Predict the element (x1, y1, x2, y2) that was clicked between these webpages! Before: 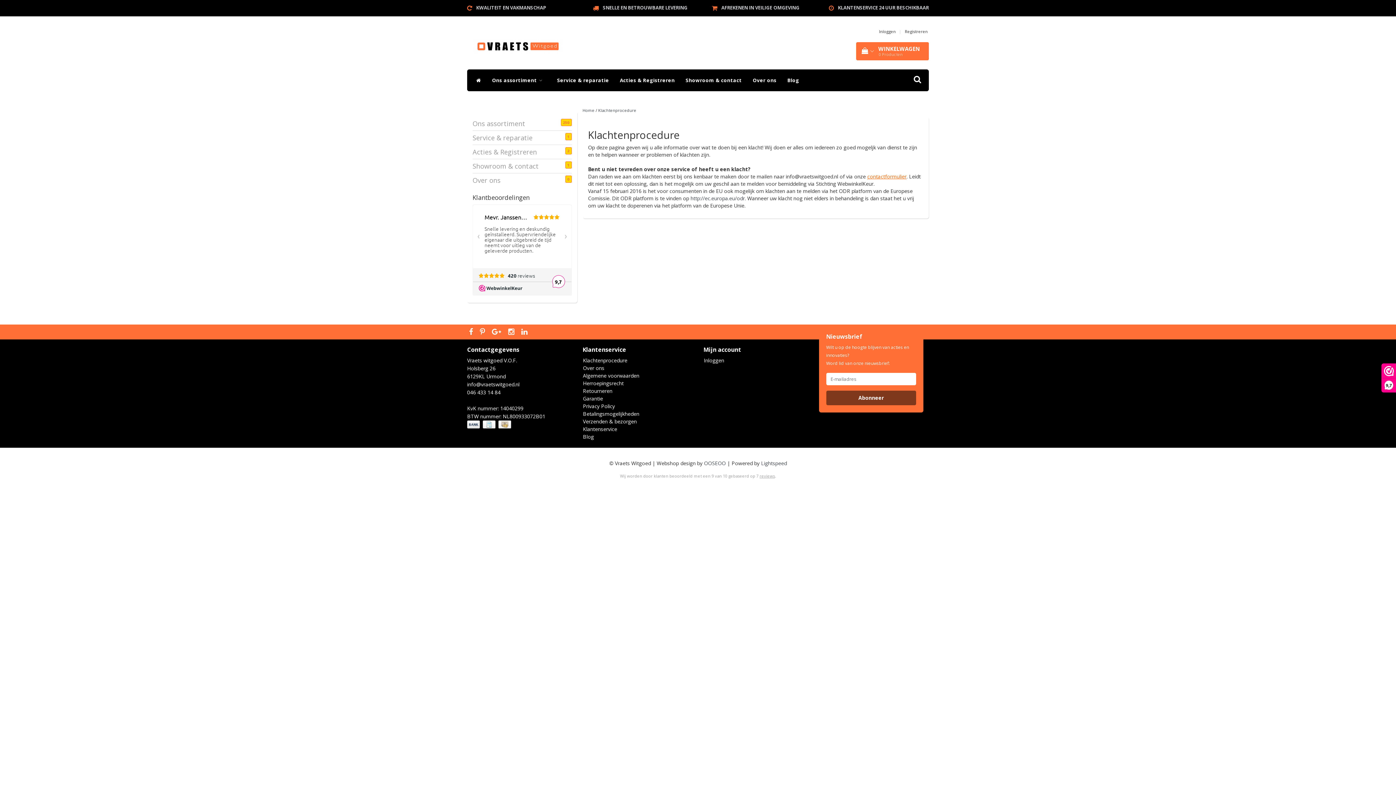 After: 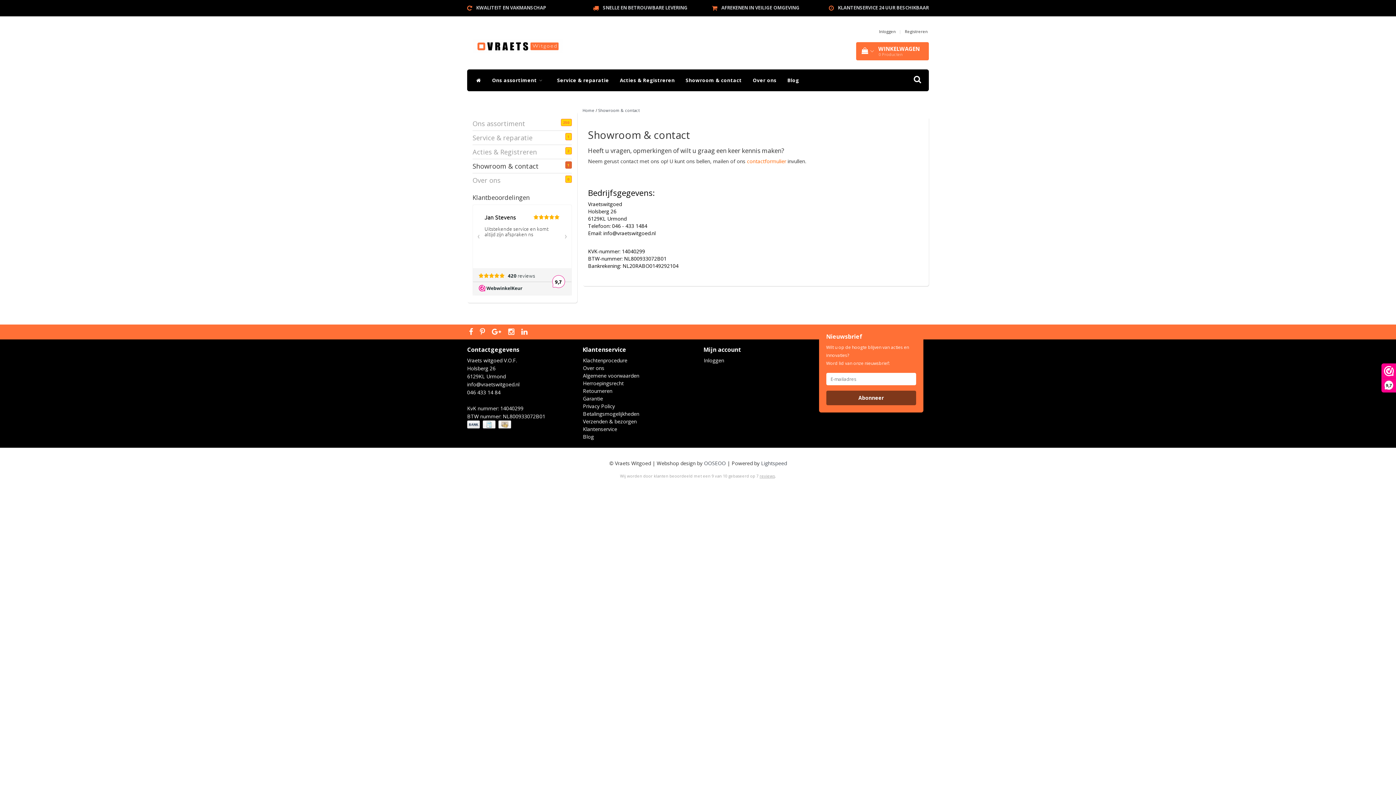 Action: label: Showroom & contact
1 bbox: (472, 161, 538, 170)